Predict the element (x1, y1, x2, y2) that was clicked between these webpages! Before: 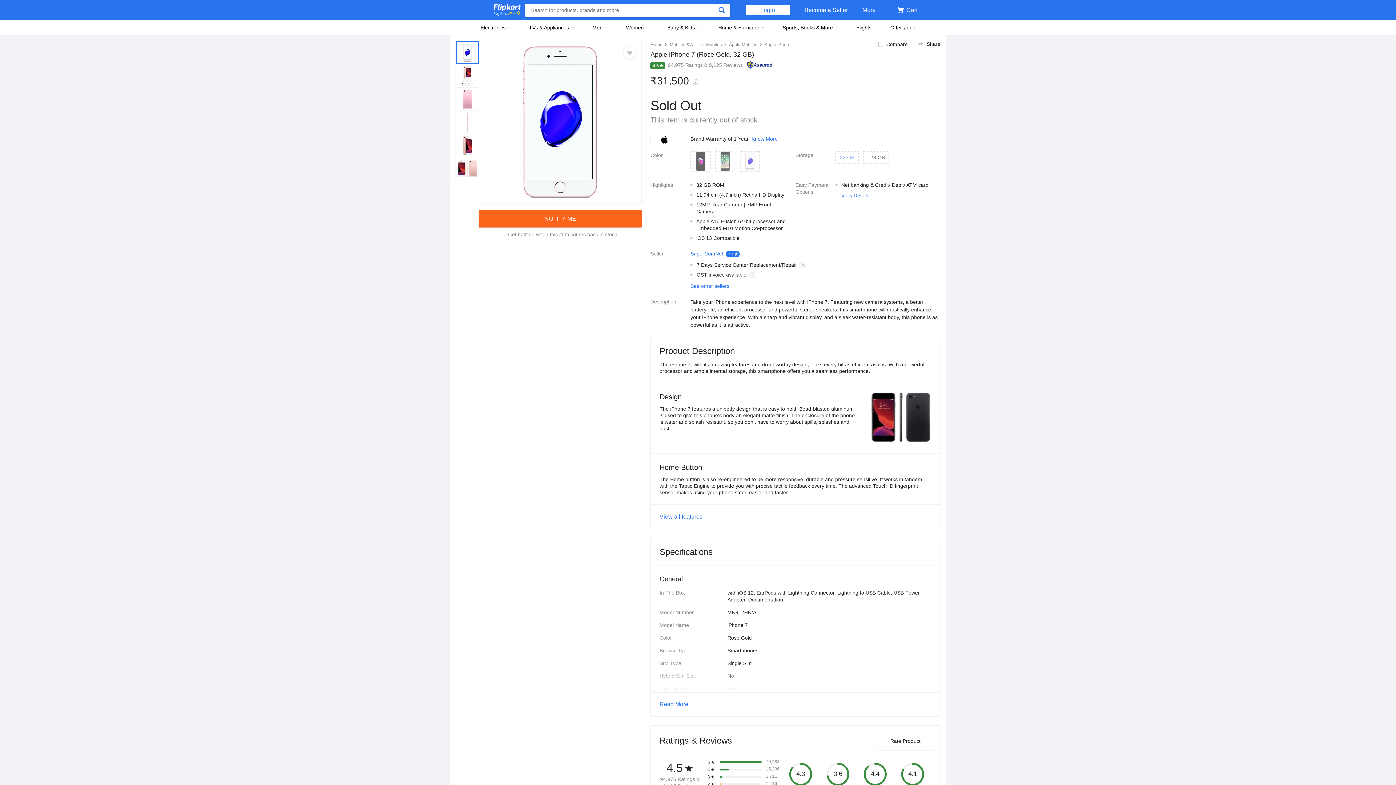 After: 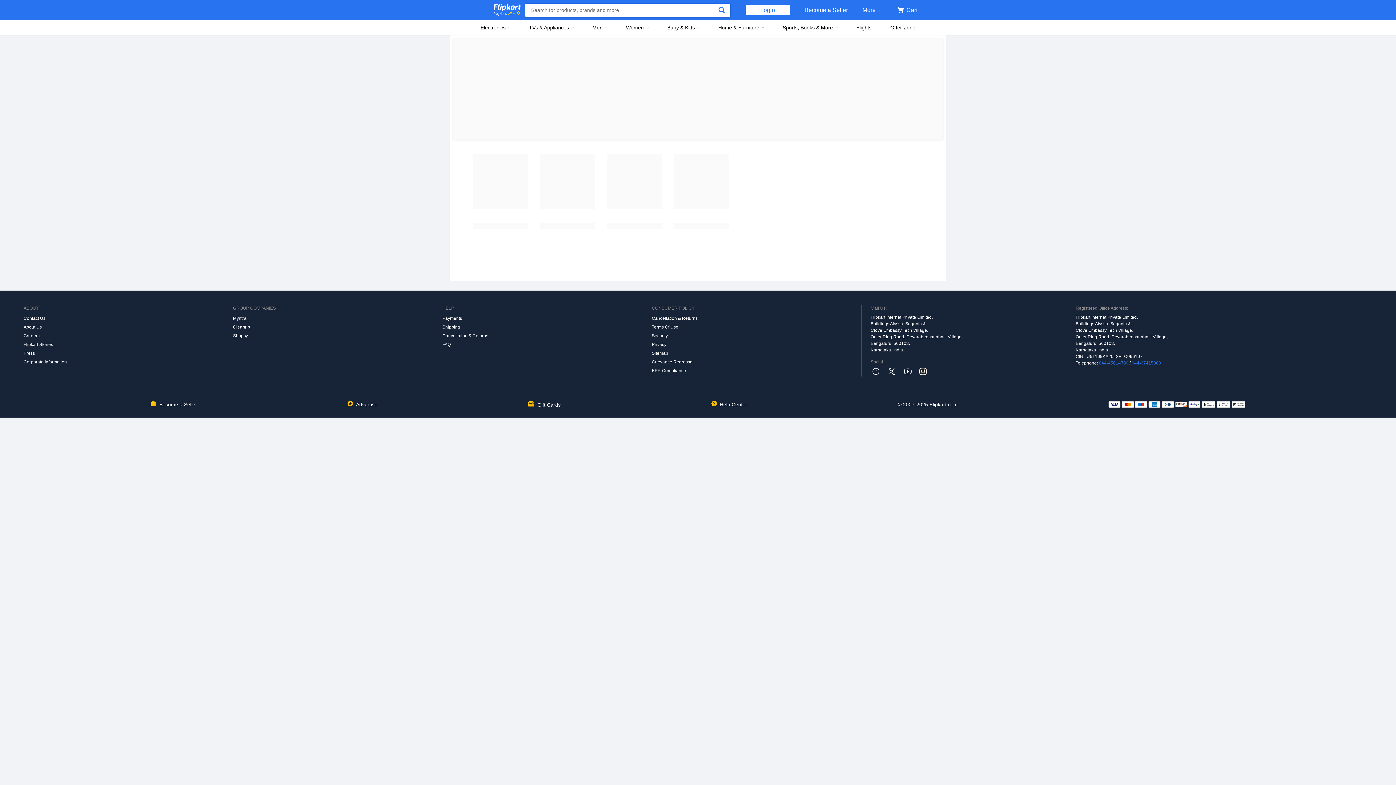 Action: label: 3.6
Battery bbox: (819, 759, 856, 794)